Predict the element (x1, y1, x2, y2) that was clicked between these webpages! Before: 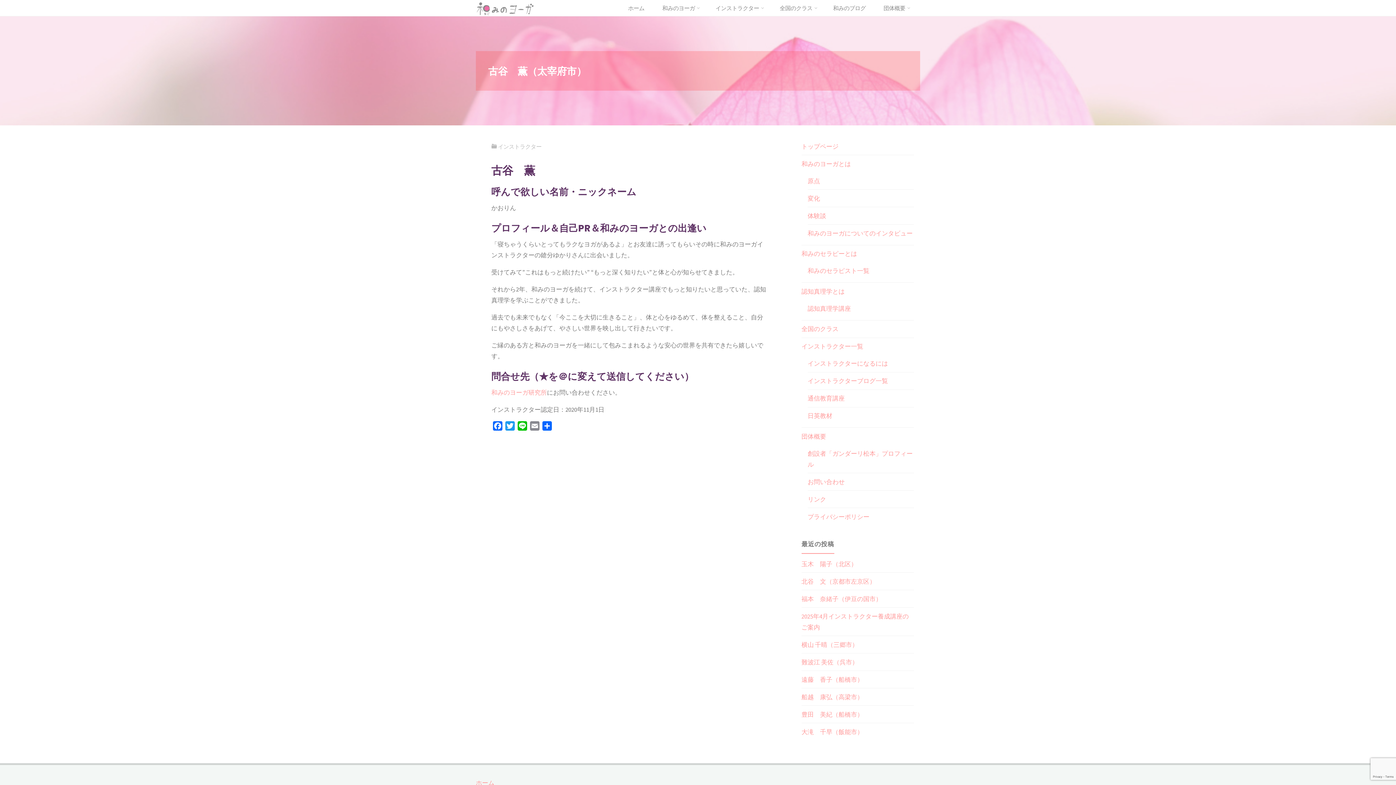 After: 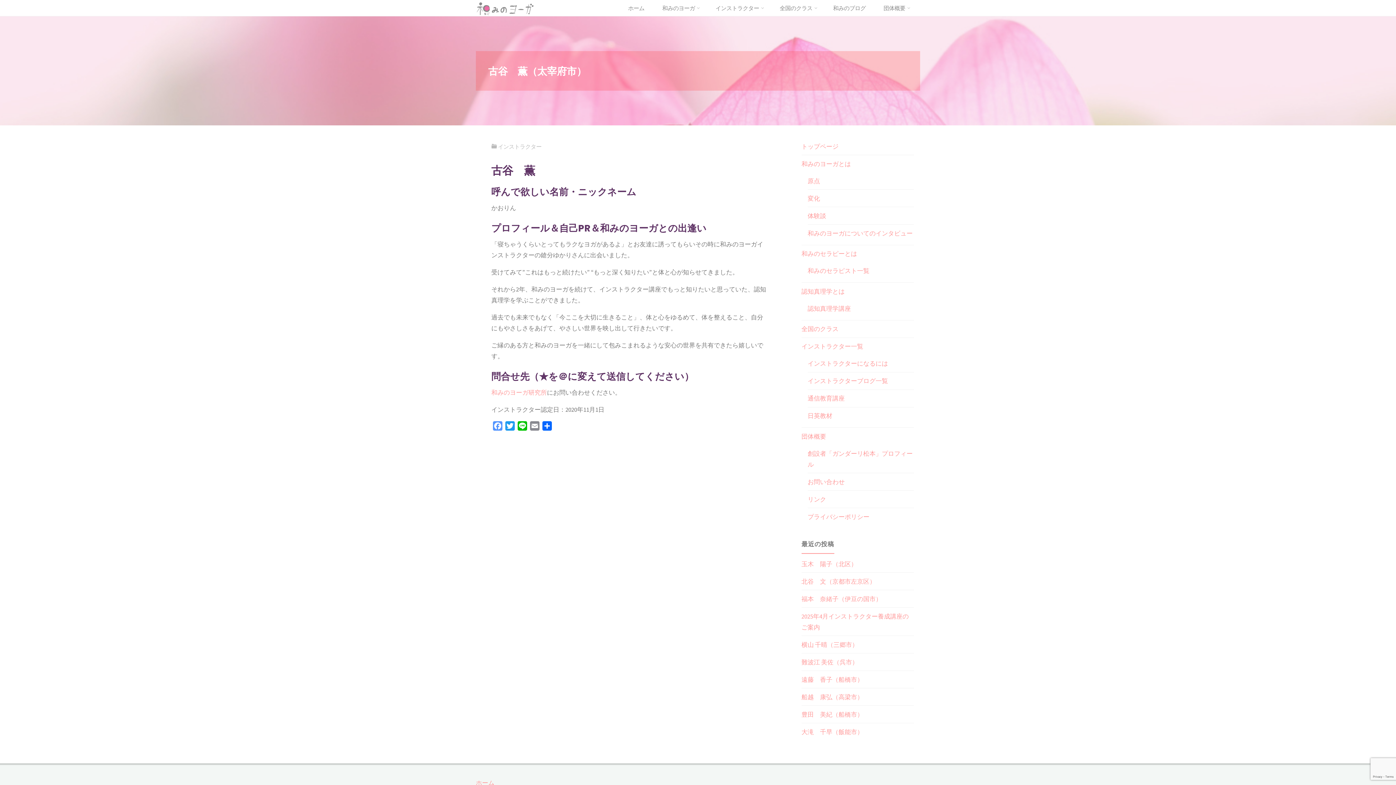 Action: bbox: (491, 421, 503, 433) label: Facebook